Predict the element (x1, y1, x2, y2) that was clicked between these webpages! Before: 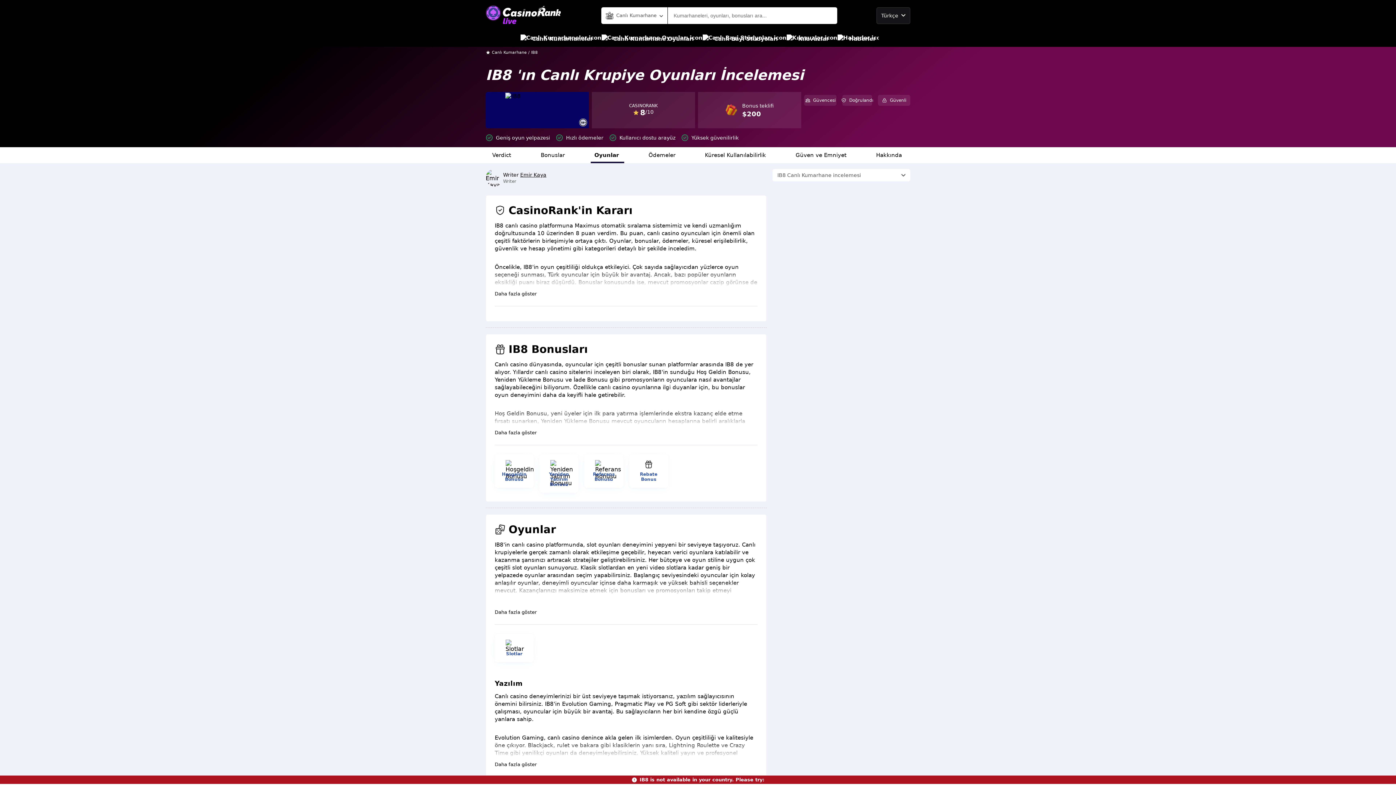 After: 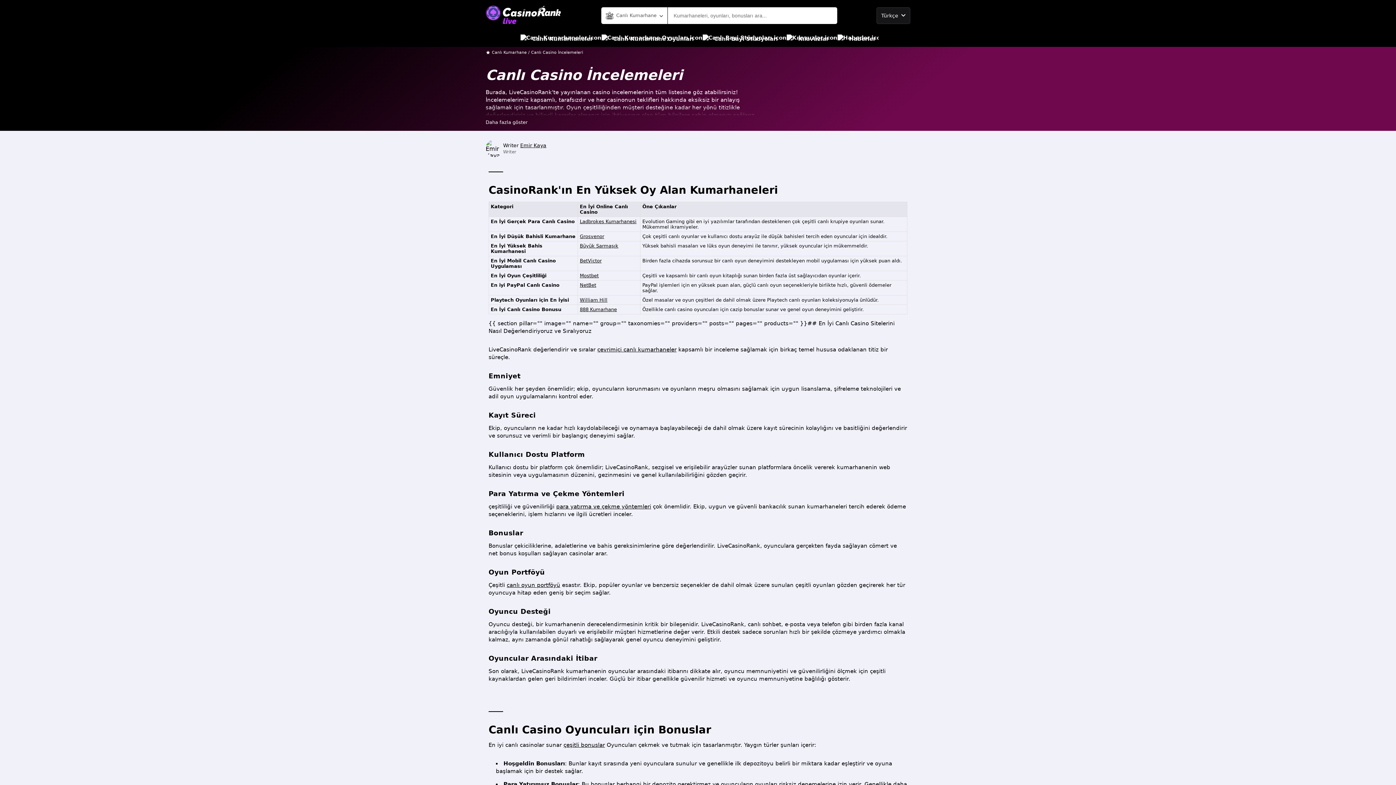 Action: bbox: (520, 30, 592, 46) label: Canlı Kumarhaneler